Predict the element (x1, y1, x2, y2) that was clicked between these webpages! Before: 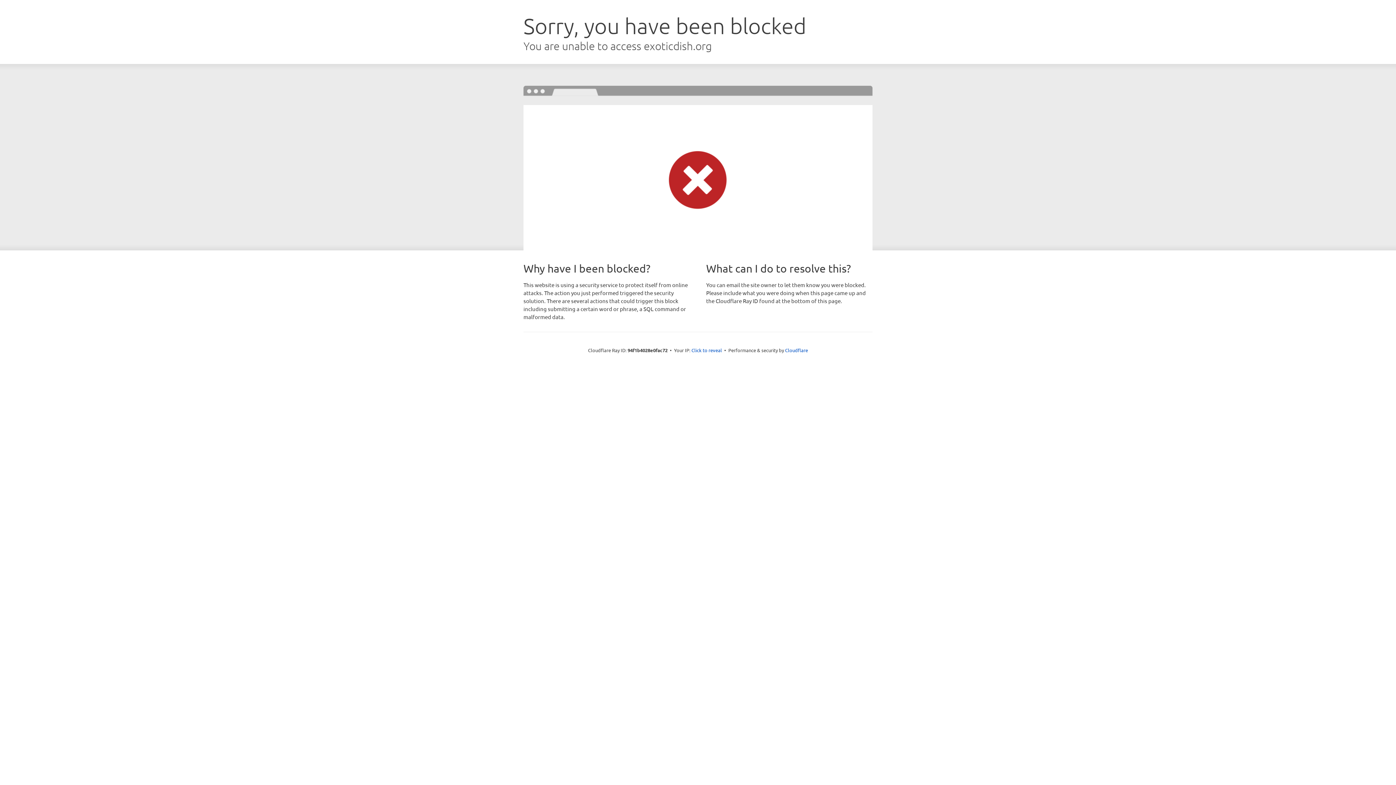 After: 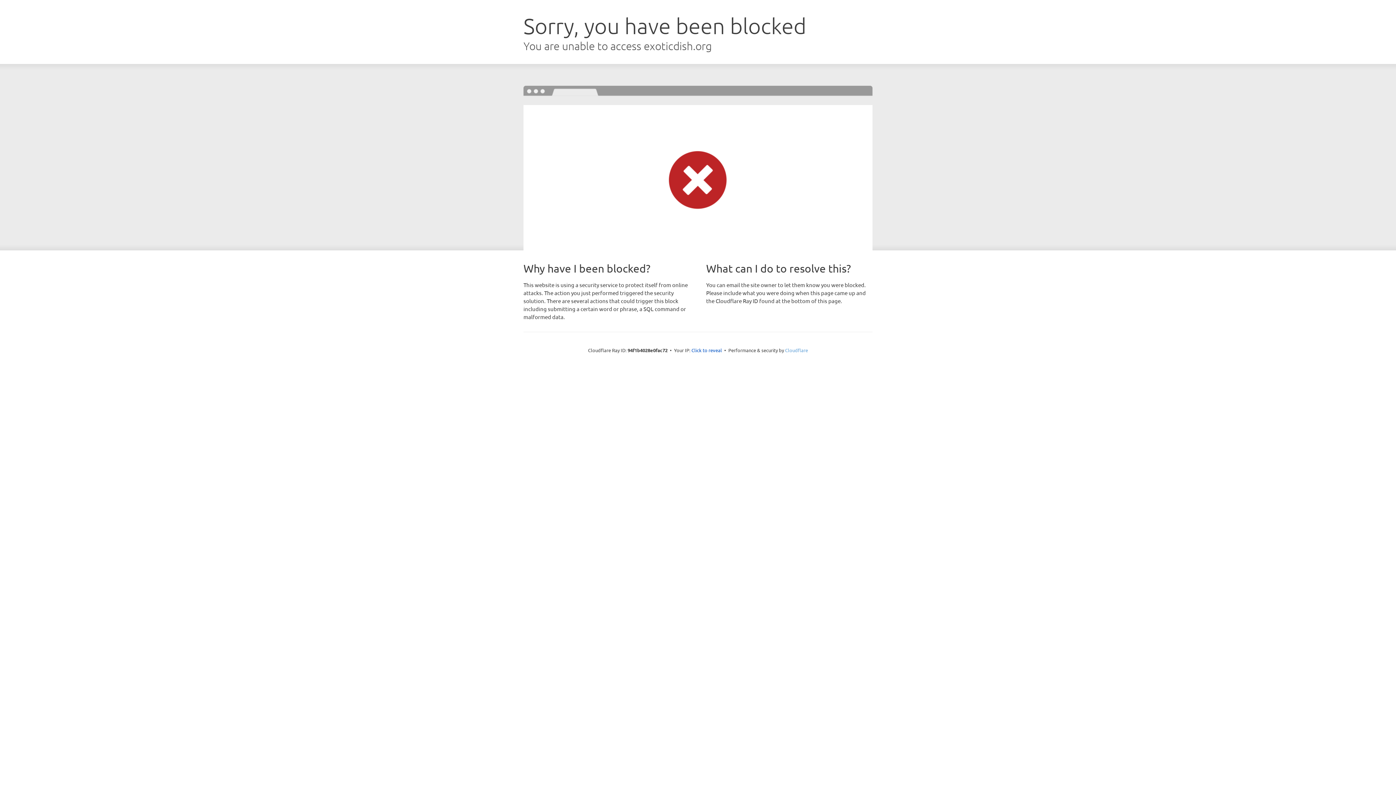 Action: label: Cloudflare bbox: (785, 347, 808, 353)